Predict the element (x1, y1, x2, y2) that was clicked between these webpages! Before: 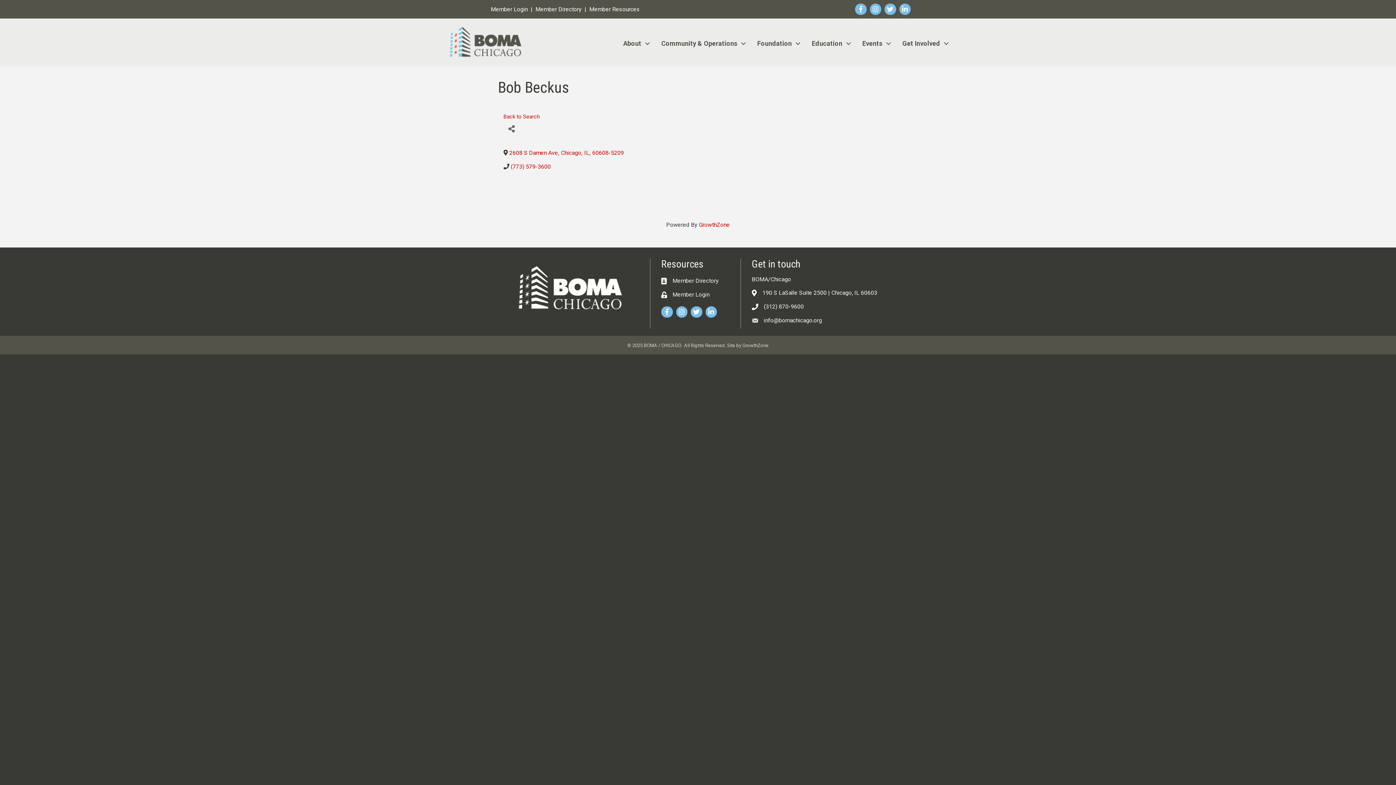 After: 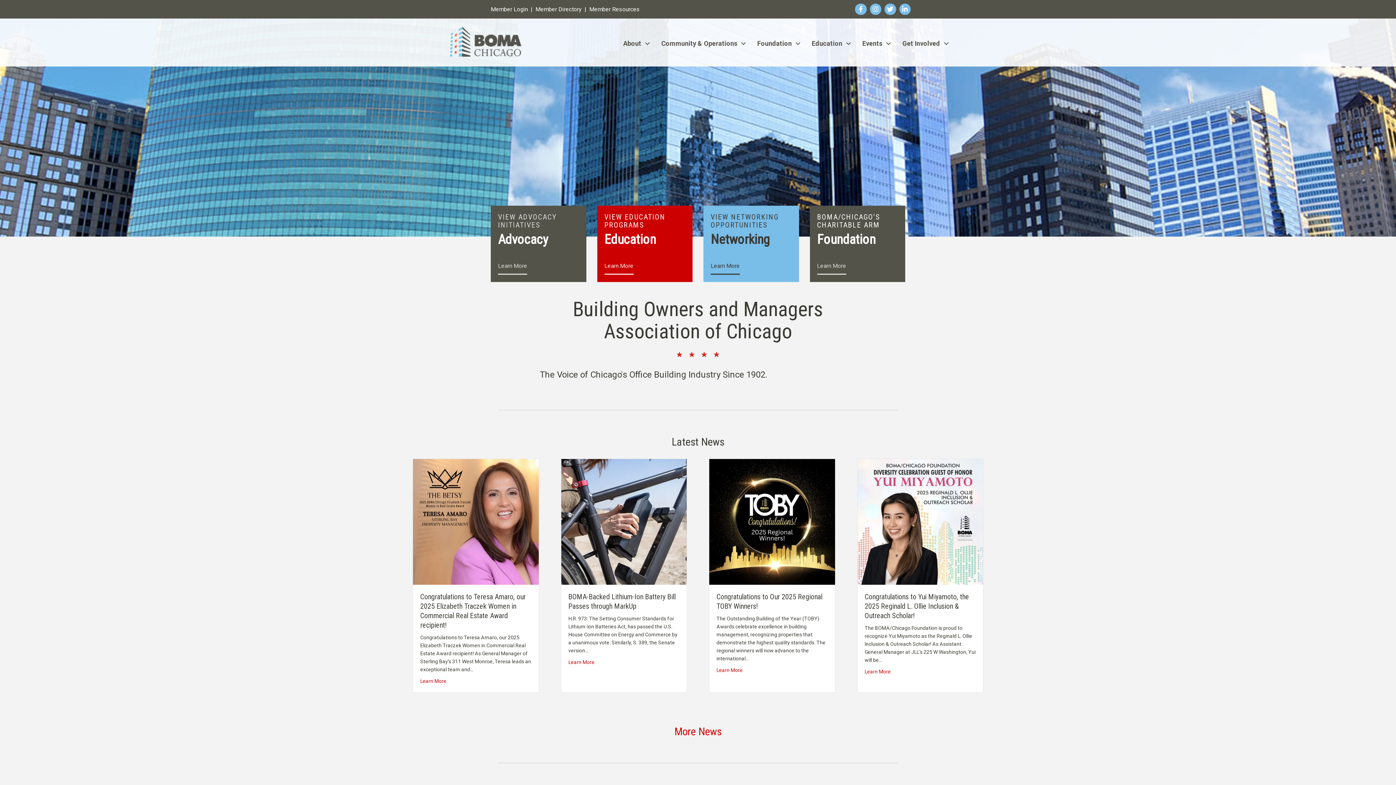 Action: bbox: (616, 35, 653, 51) label: About